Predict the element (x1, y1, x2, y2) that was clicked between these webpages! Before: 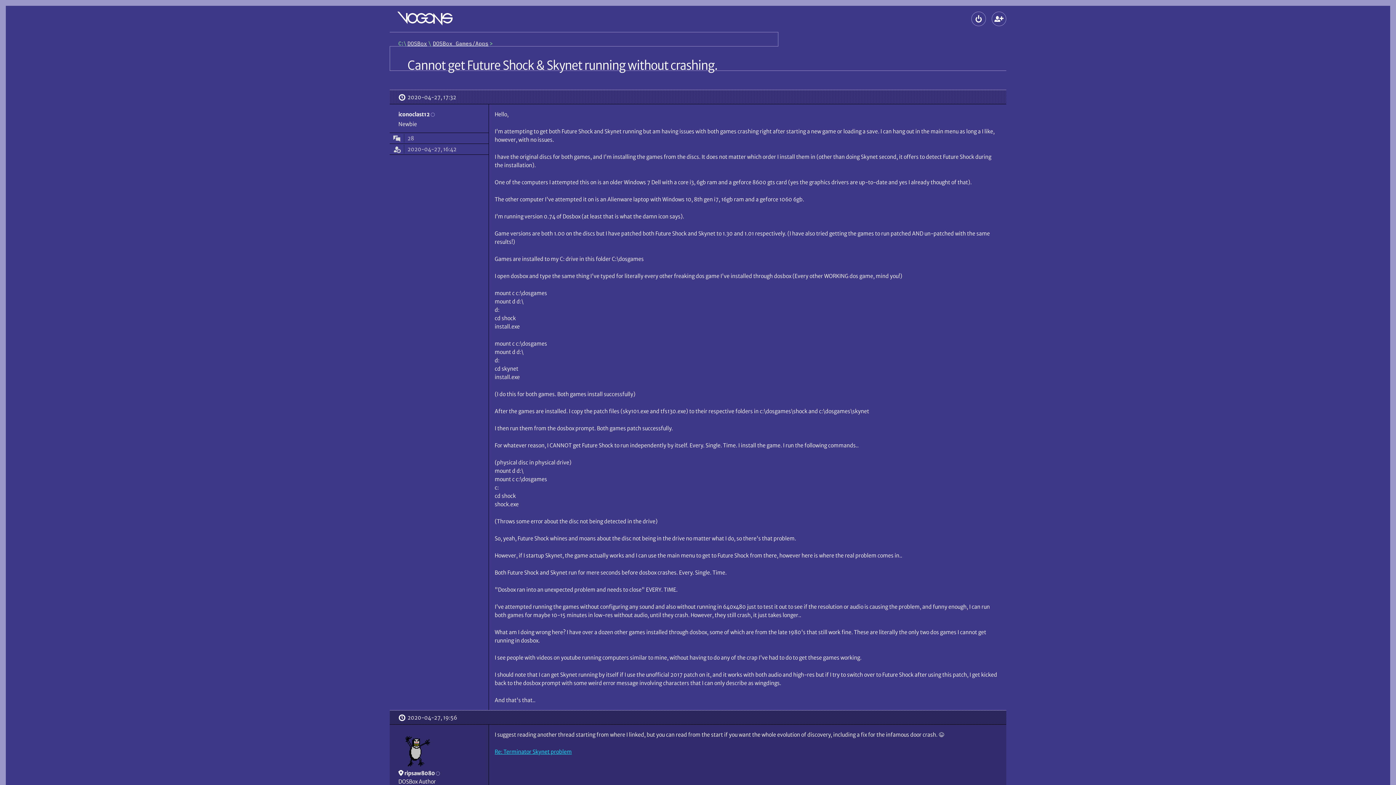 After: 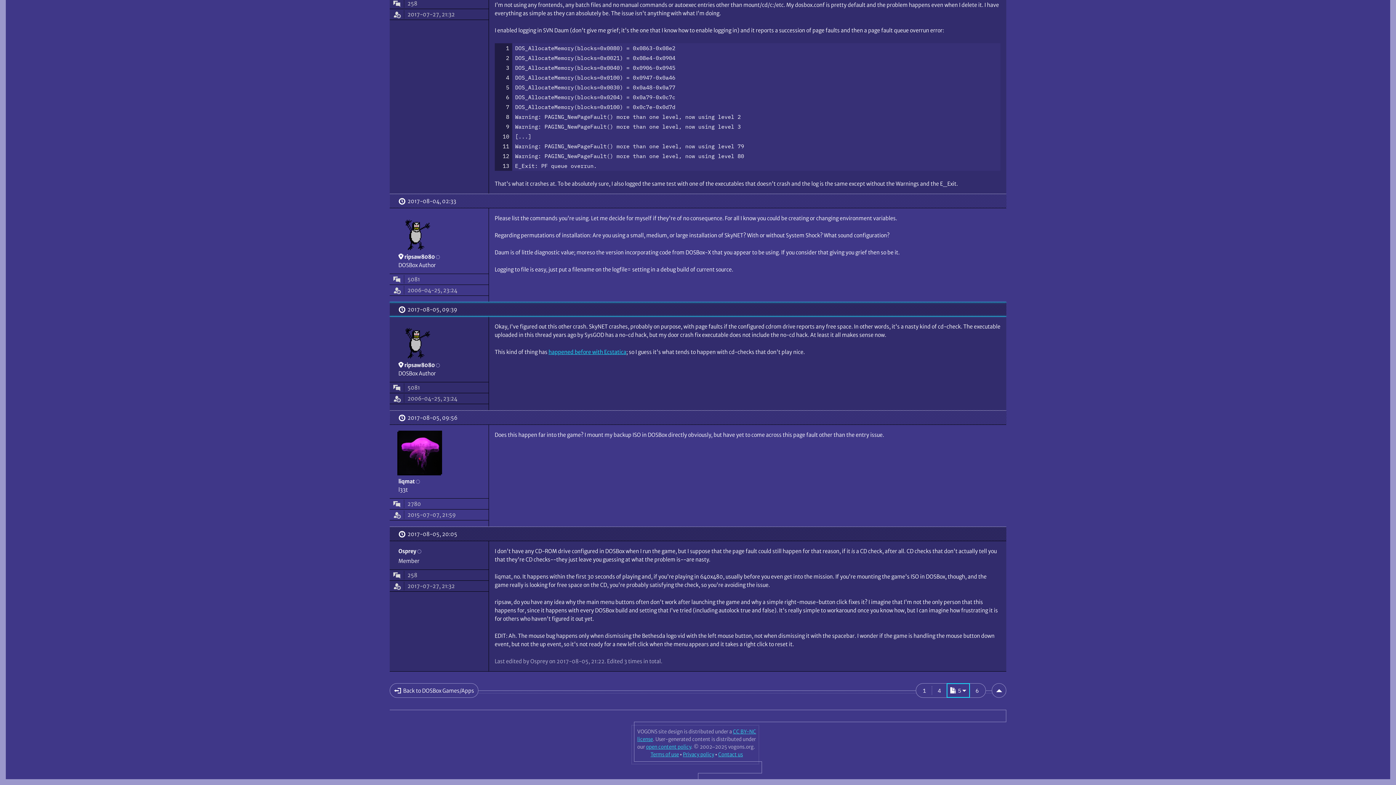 Action: label: Re: Terminator Skynet problem bbox: (494, 748, 571, 755)